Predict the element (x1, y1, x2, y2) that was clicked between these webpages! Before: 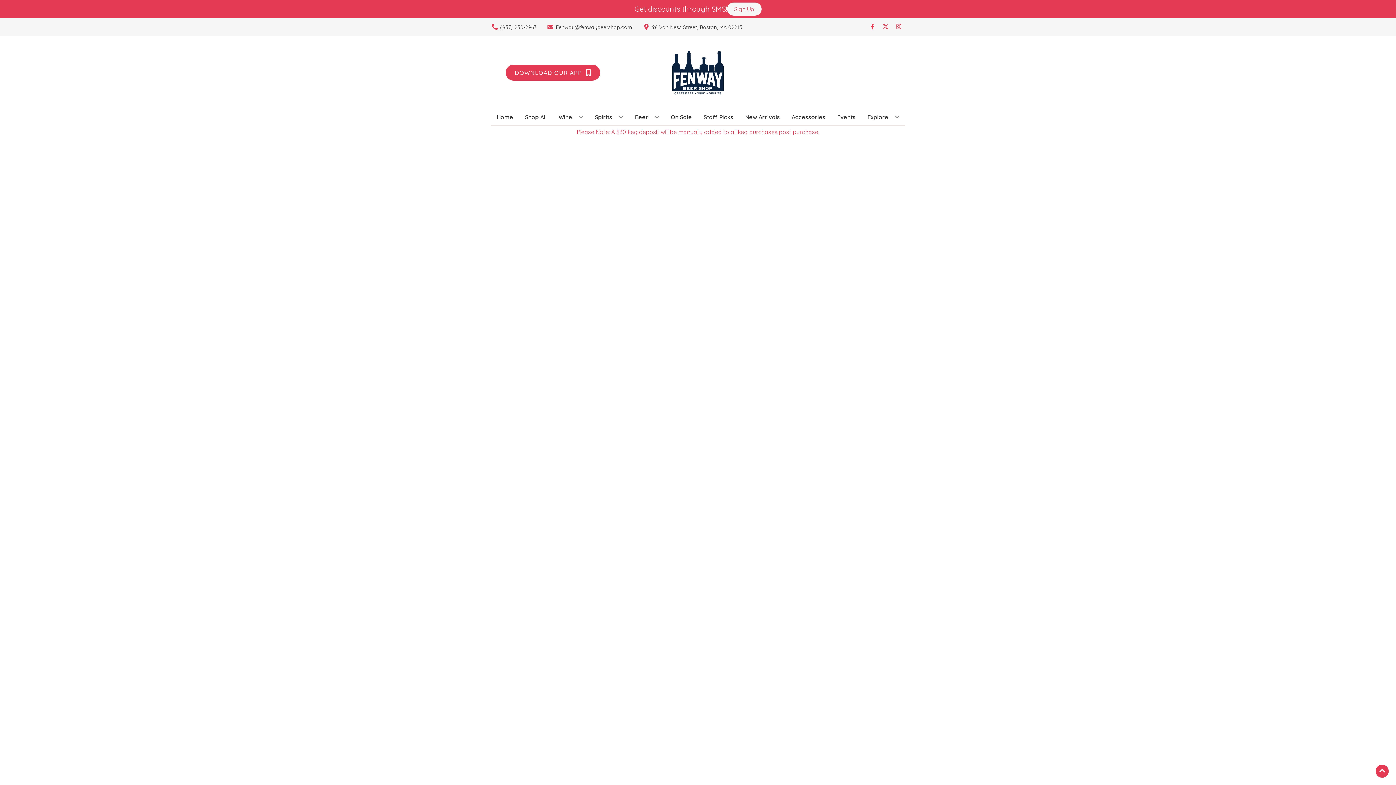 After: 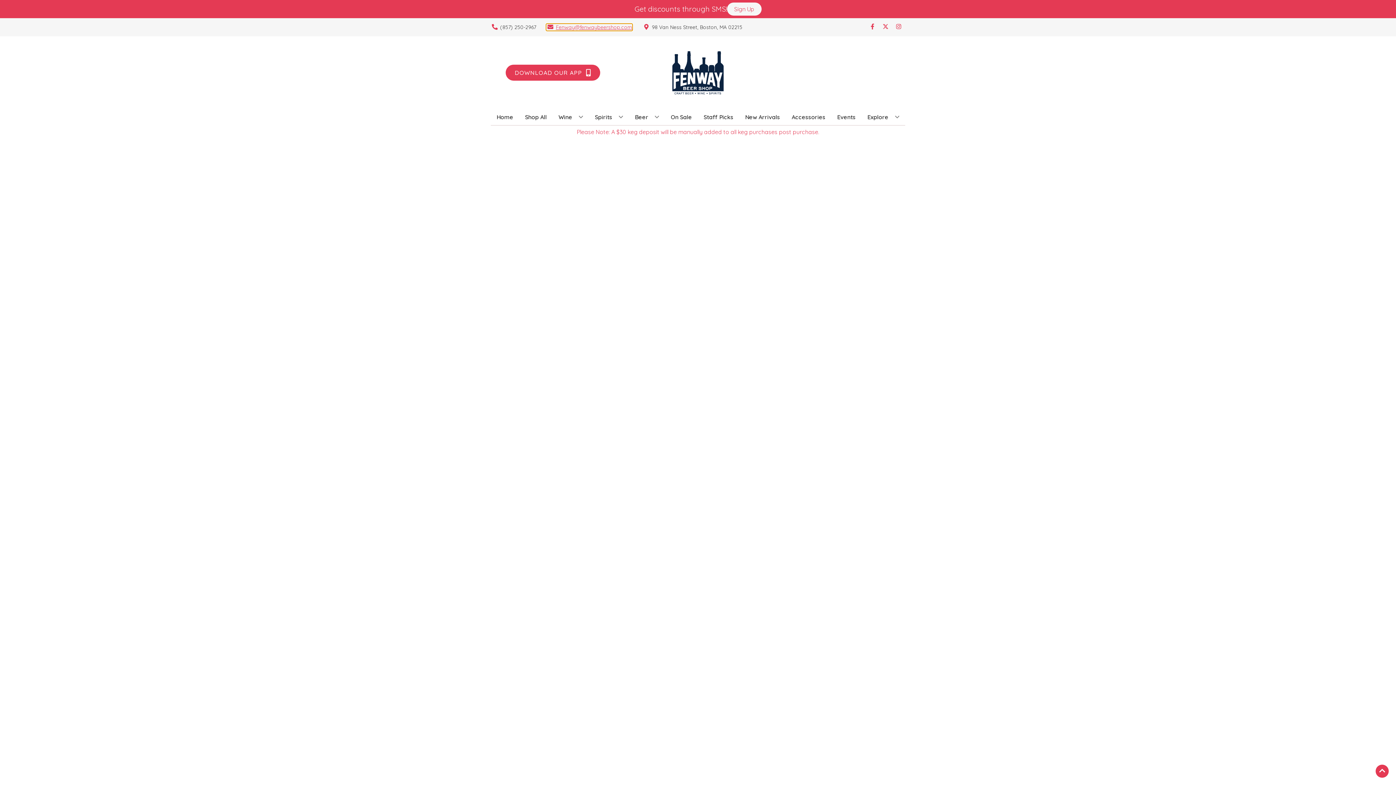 Action: bbox: (546, 23, 632, 30) label: Store Email address is Fenway@fenwaybeershop.com Clicking will open a link in a new tab